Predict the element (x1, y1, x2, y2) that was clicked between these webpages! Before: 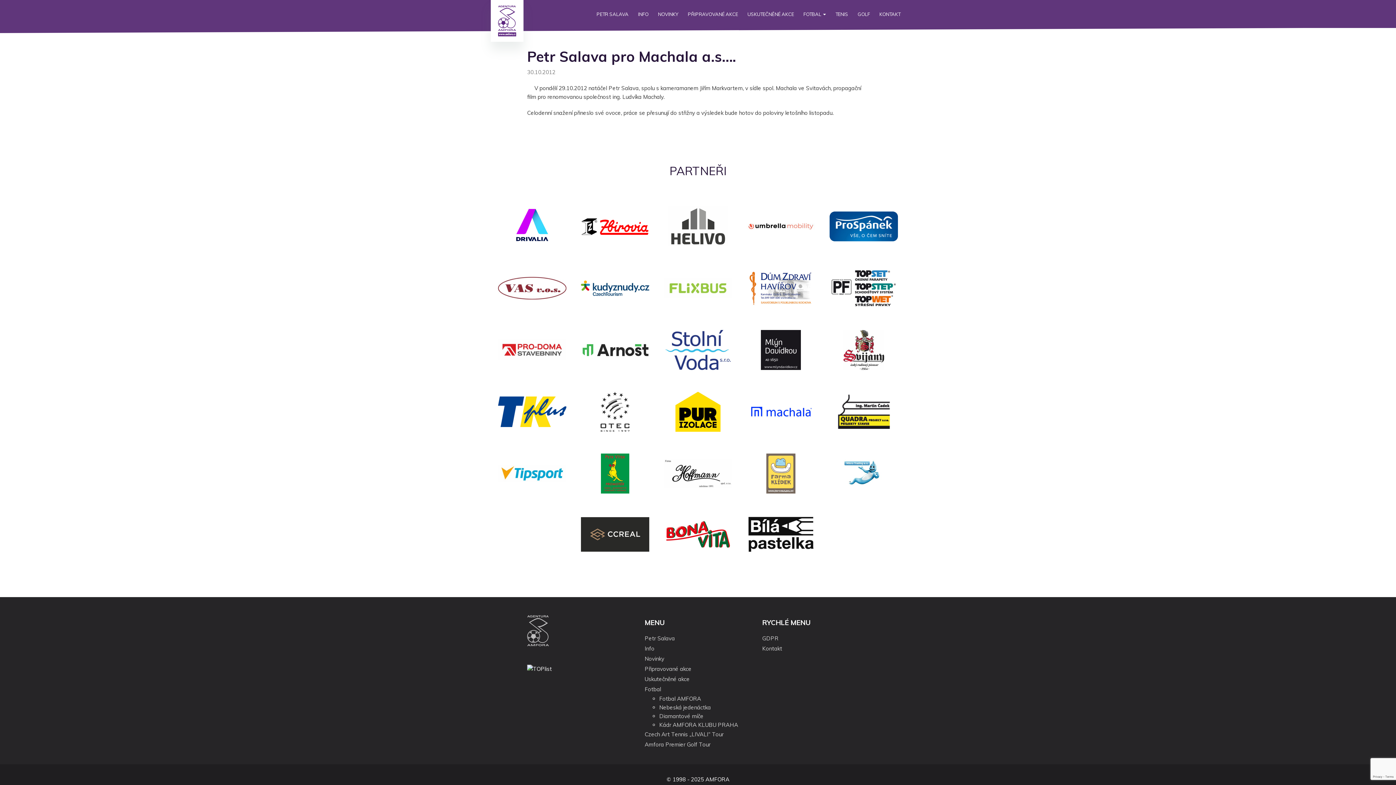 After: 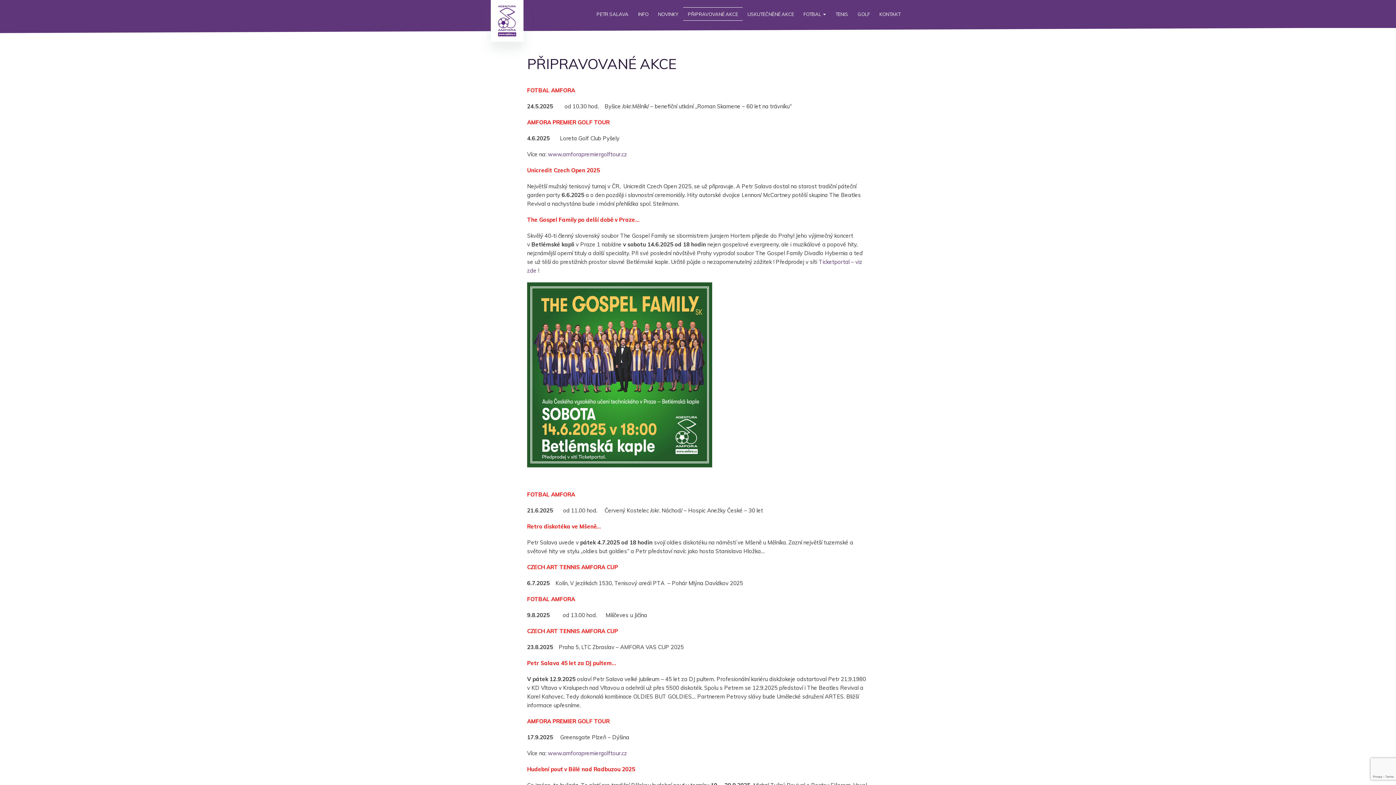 Action: label: Připravované akce bbox: (644, 664, 751, 674)